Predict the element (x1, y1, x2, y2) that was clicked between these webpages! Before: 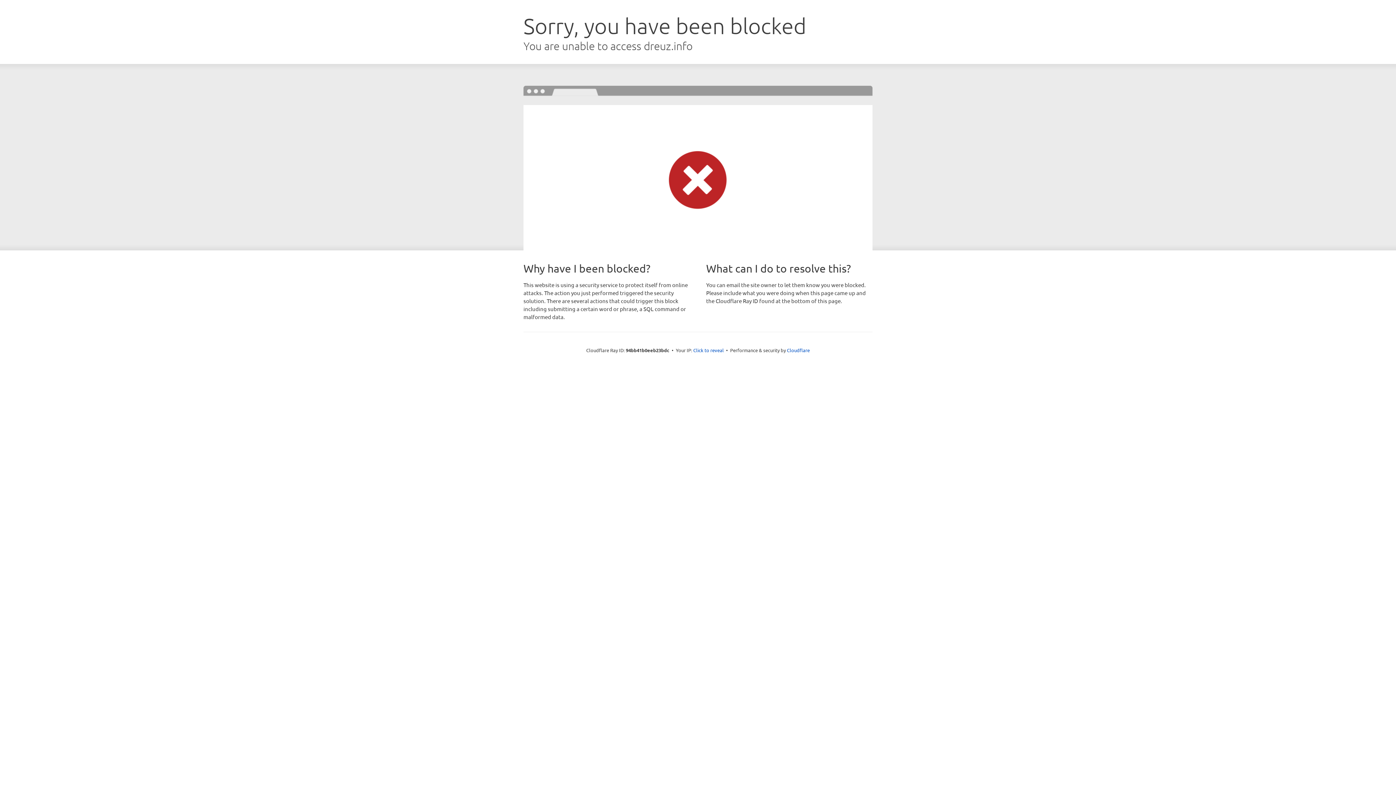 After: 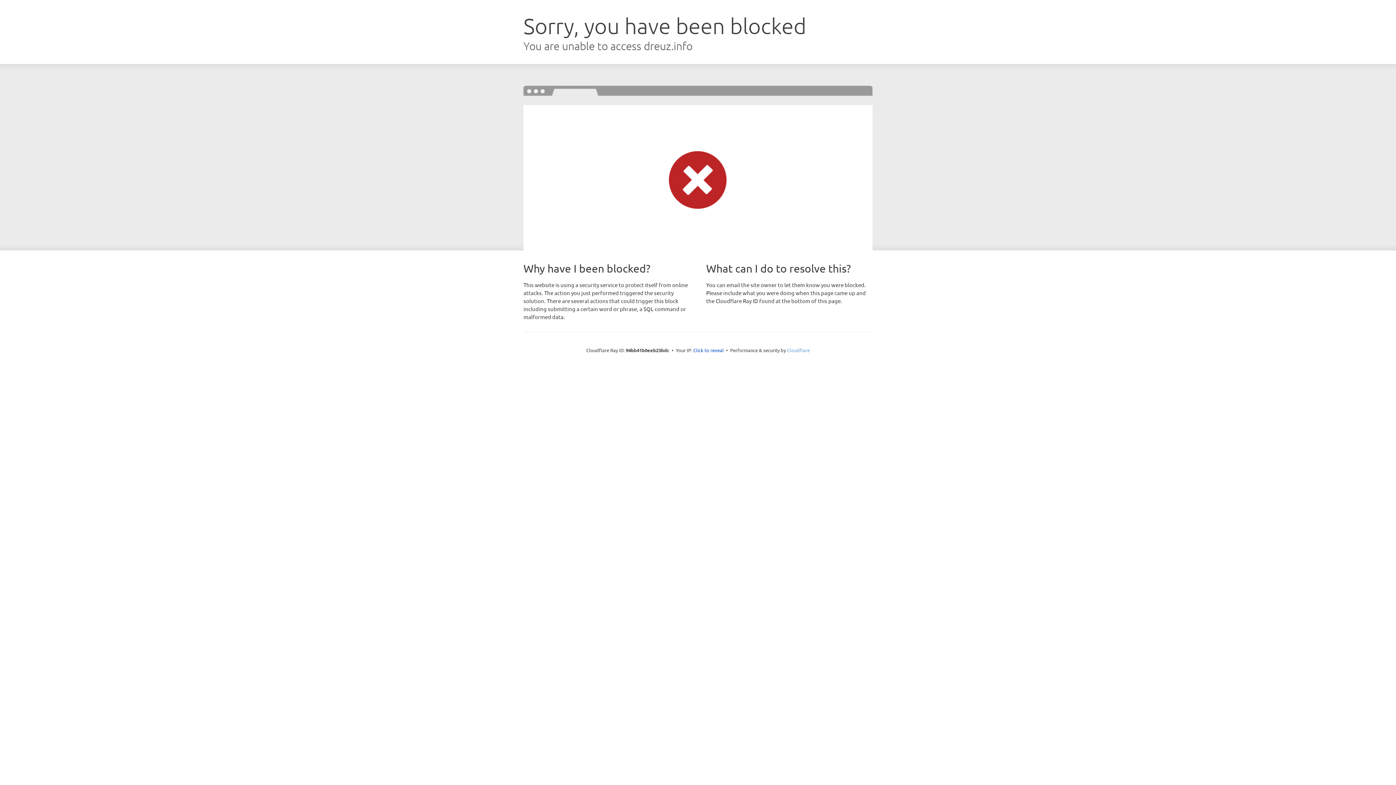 Action: bbox: (787, 347, 810, 353) label: Cloudflare